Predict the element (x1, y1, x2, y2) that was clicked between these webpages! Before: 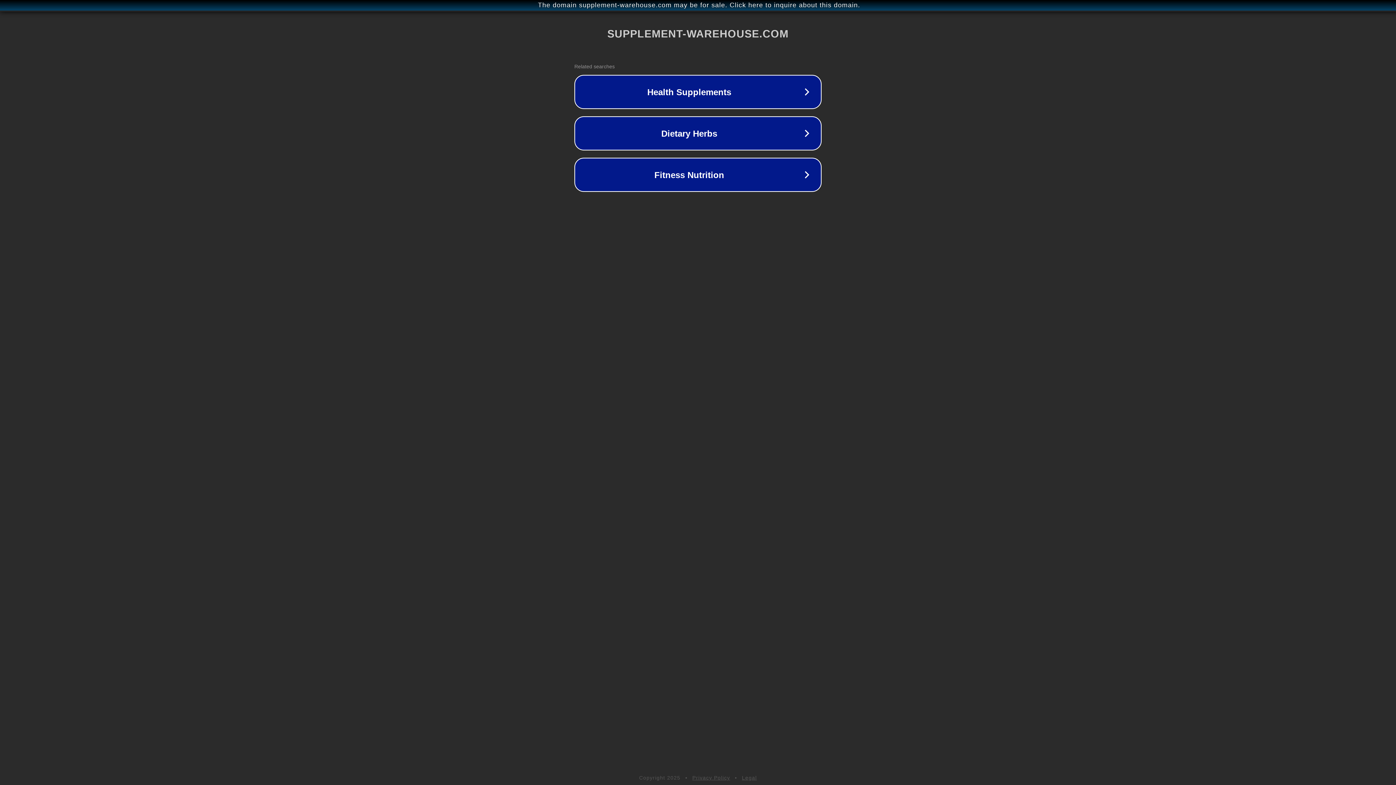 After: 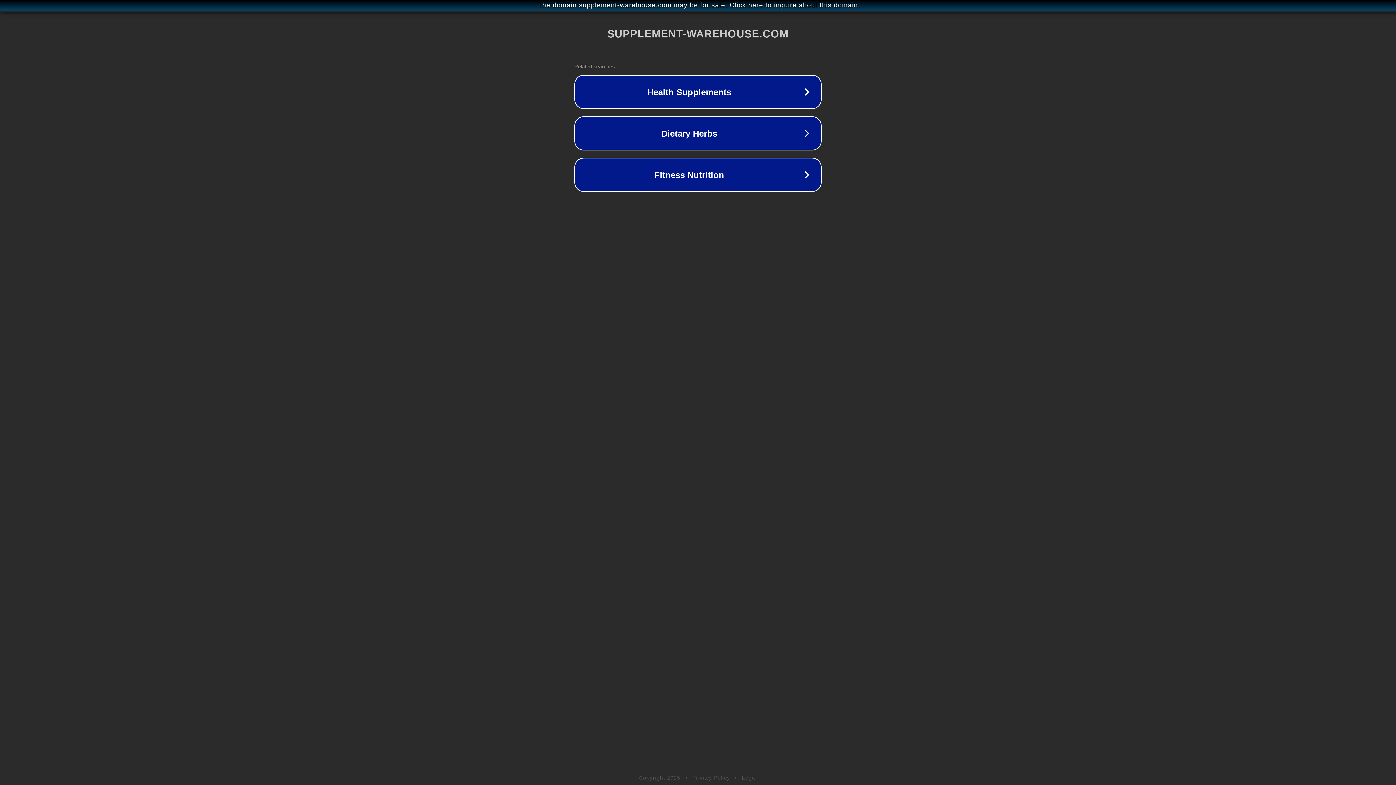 Action: bbox: (742, 775, 757, 781) label: Legal